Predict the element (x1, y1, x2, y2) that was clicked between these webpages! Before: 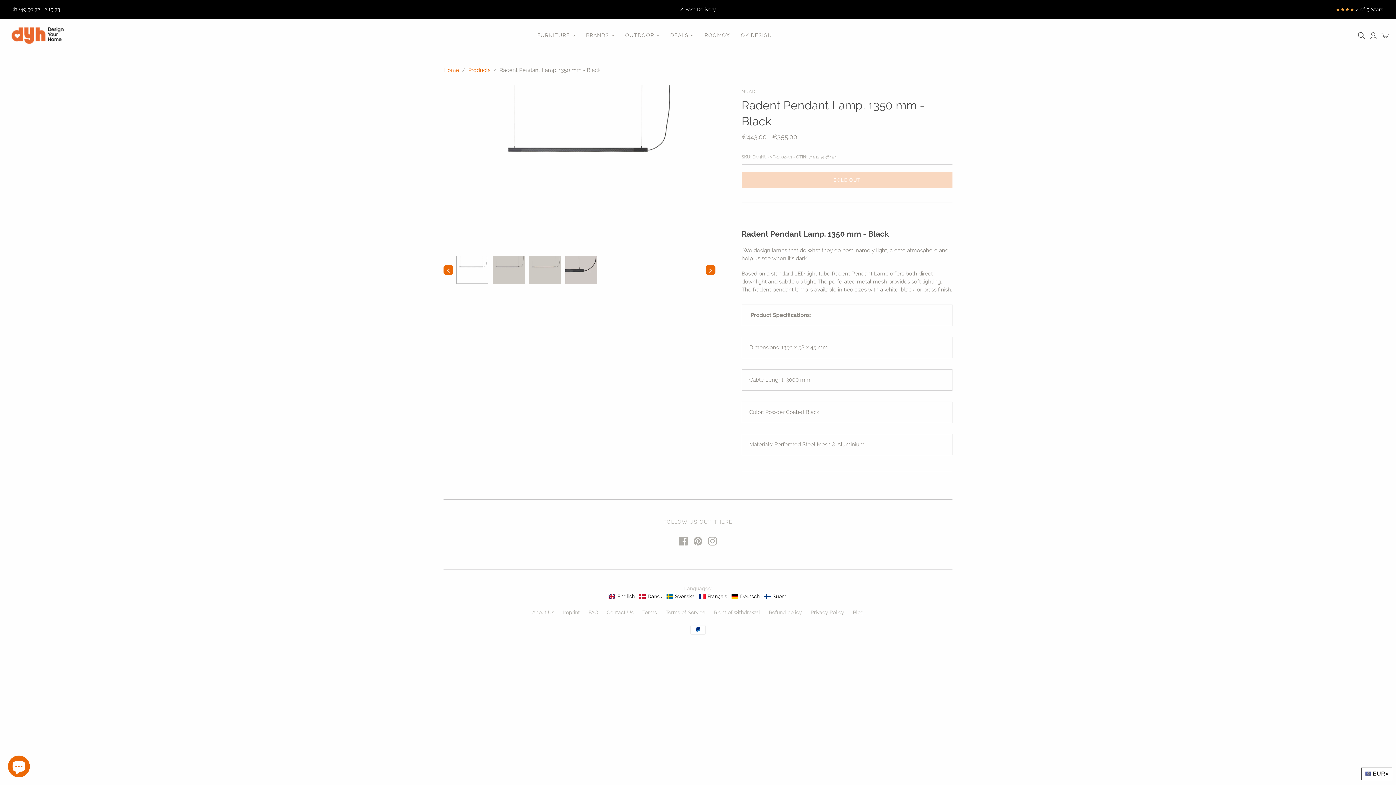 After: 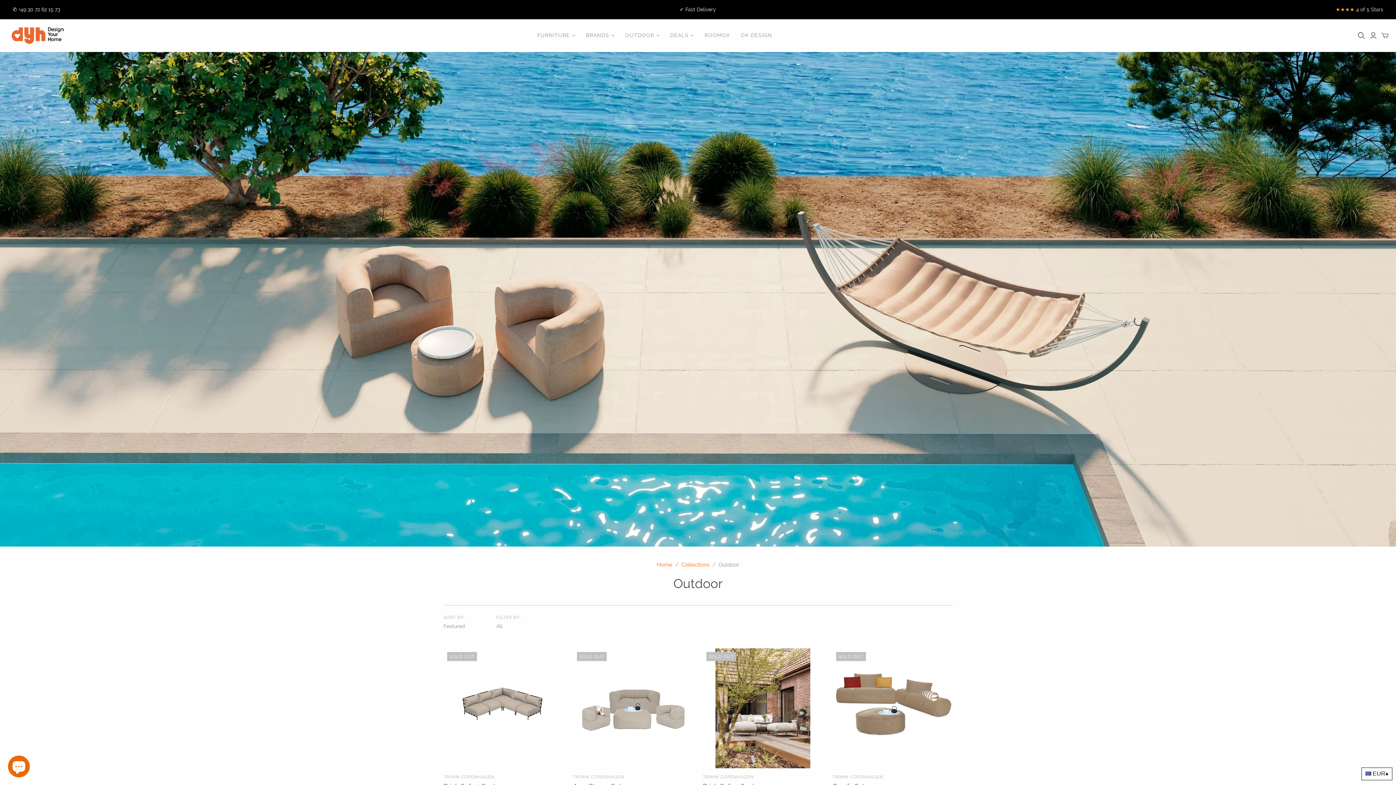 Action: label: OUTDOOR bbox: (619, 26, 664, 44)